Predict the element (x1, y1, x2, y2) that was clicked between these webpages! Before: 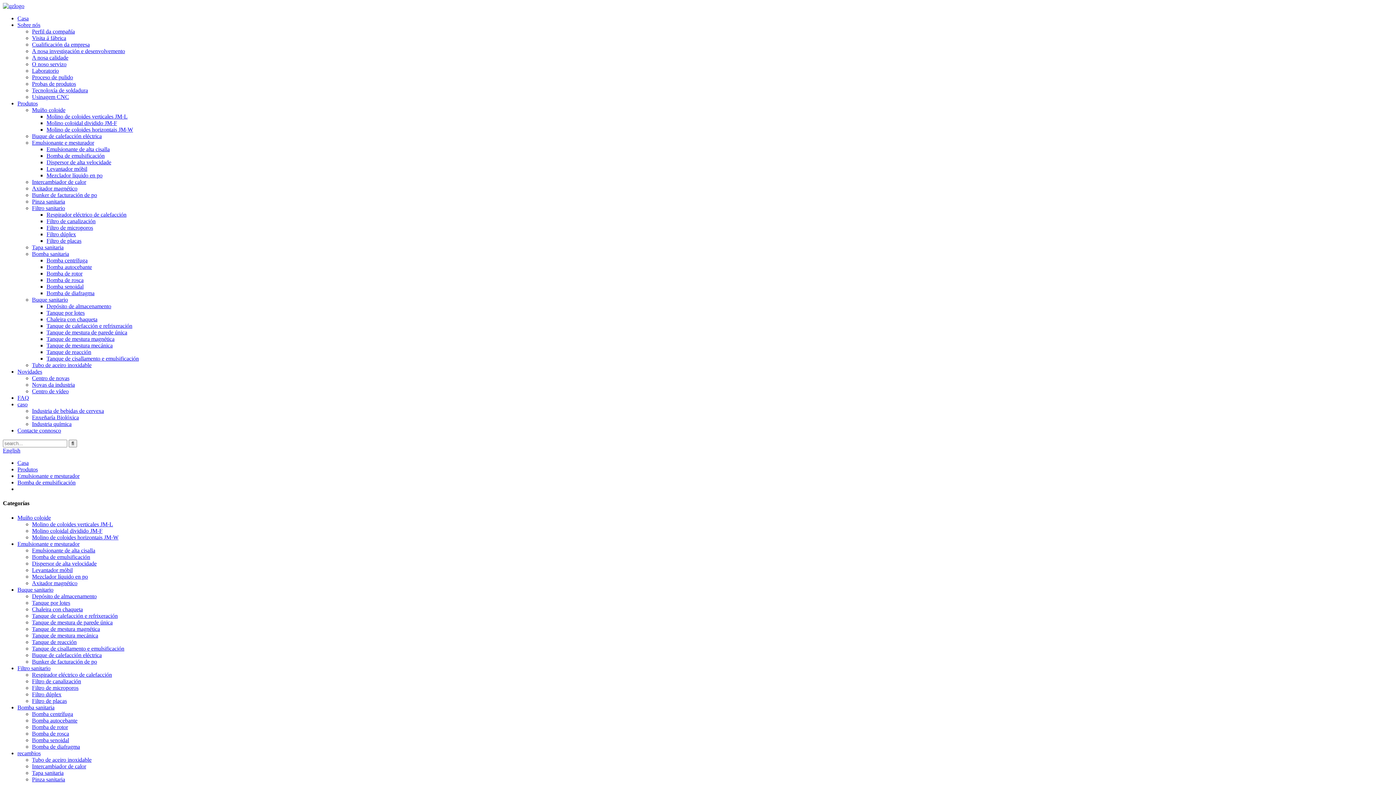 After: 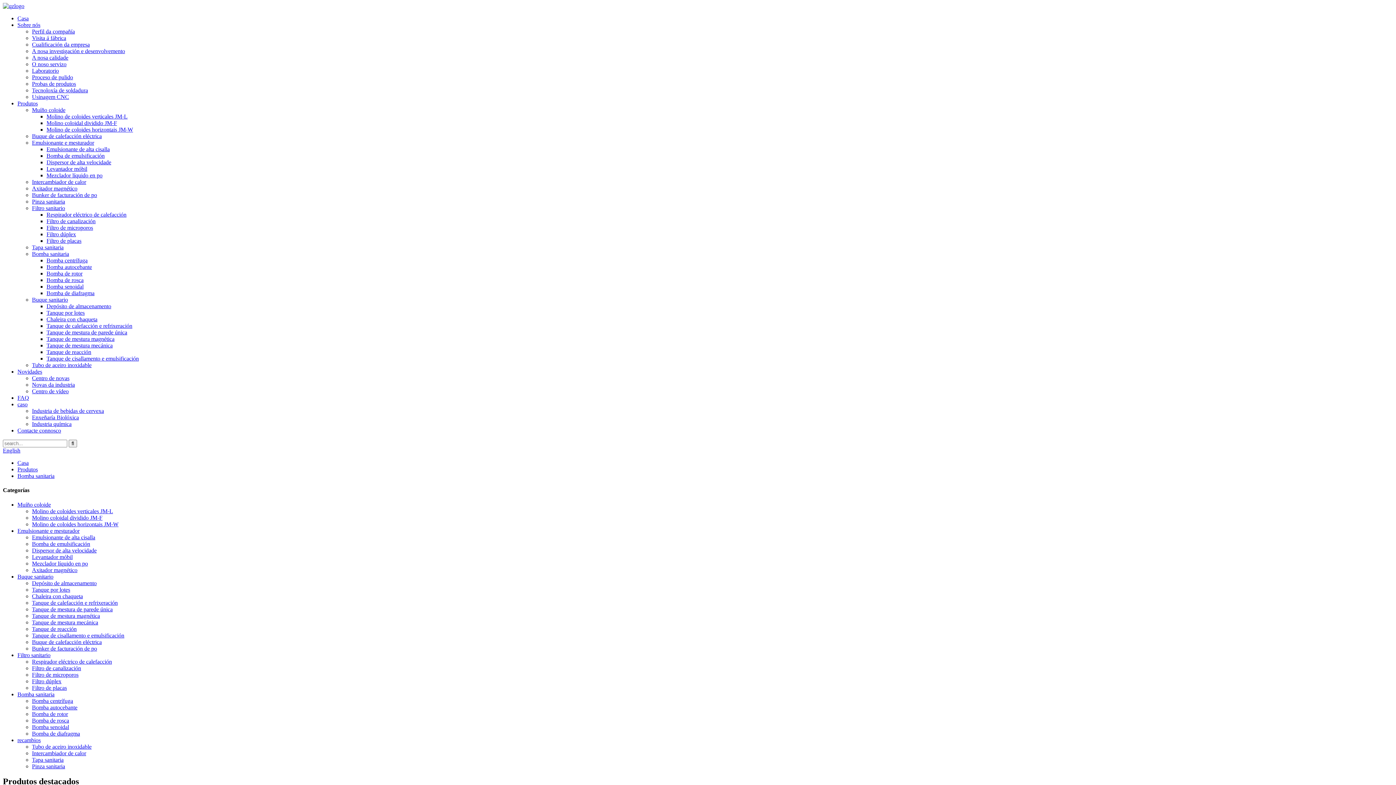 Action: label: Bomba sanitaria bbox: (17, 704, 54, 710)